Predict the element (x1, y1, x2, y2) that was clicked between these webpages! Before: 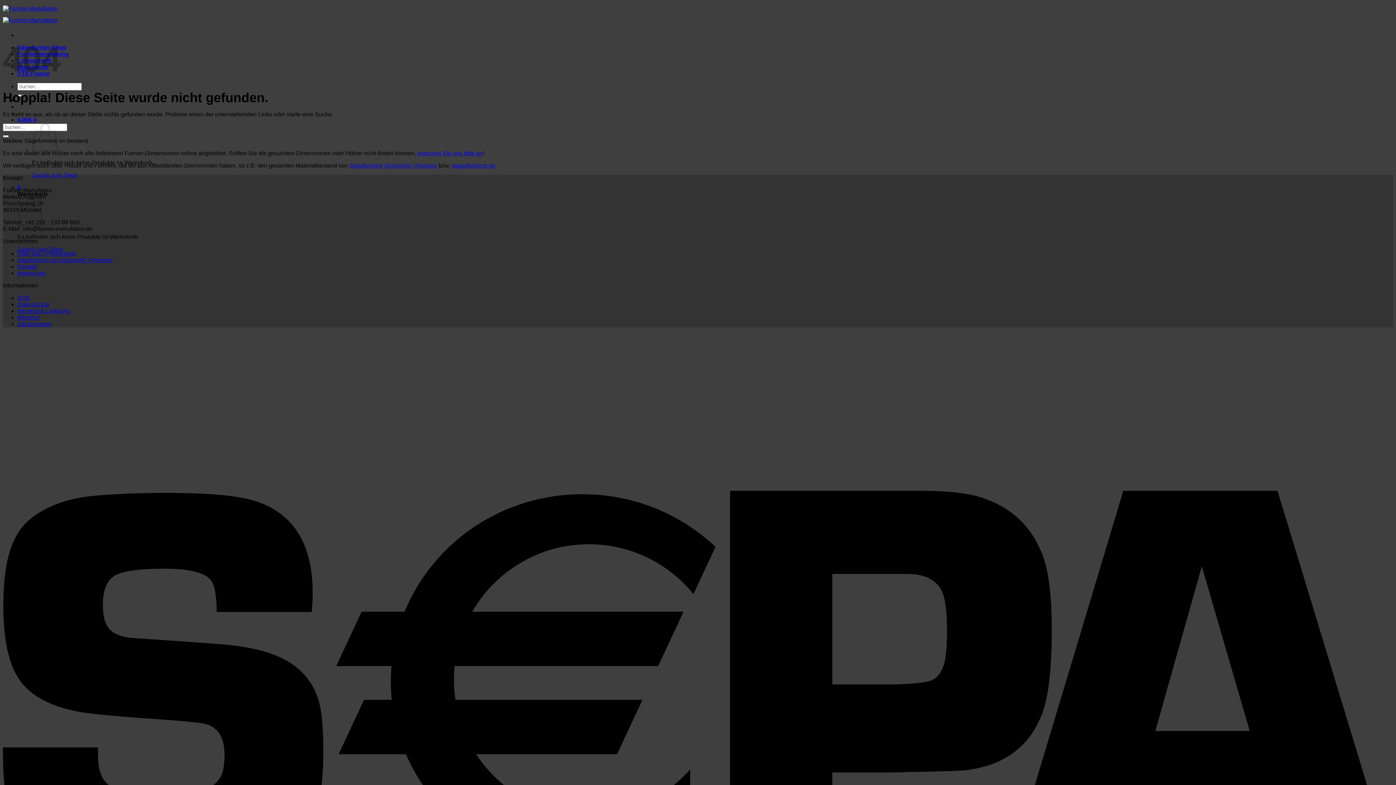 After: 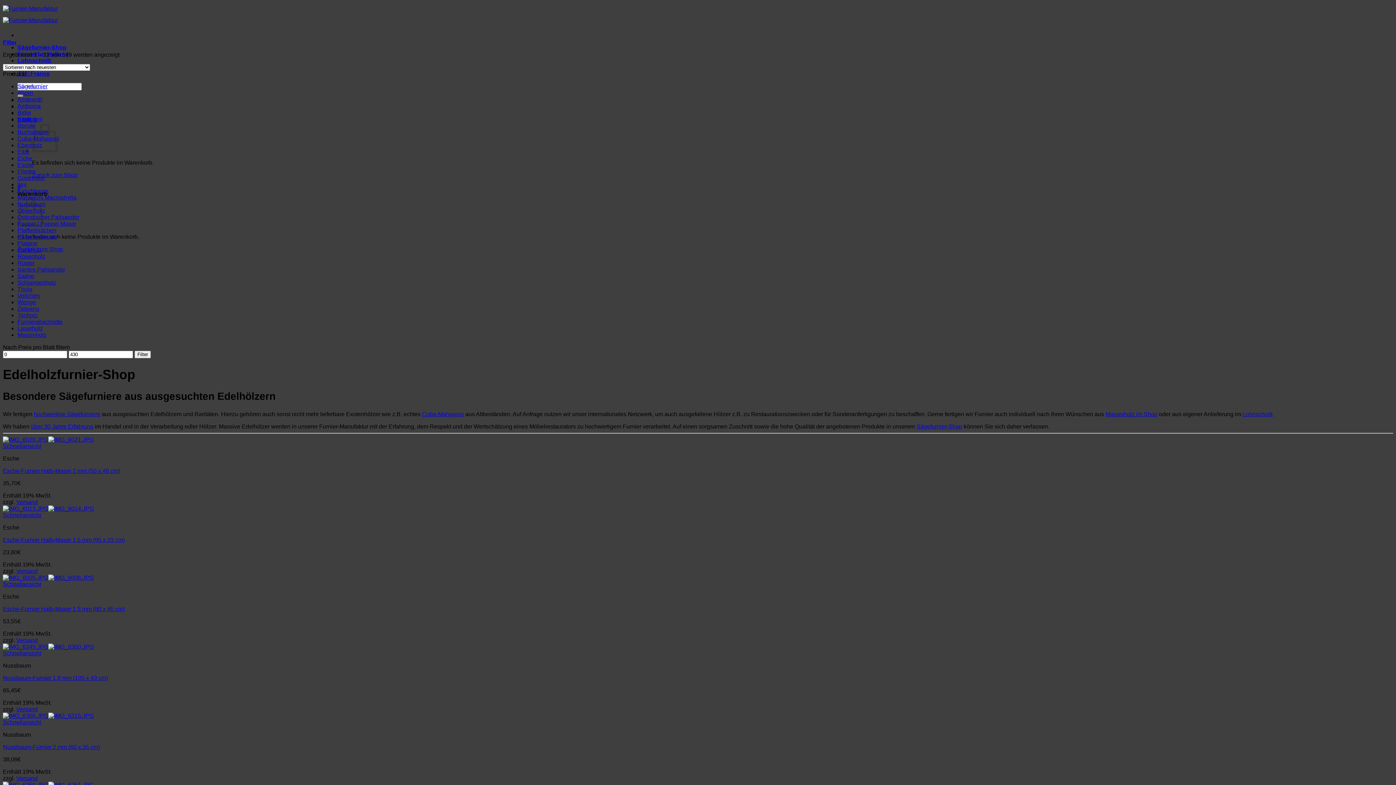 Action: bbox: (2, 5, 57, 23)